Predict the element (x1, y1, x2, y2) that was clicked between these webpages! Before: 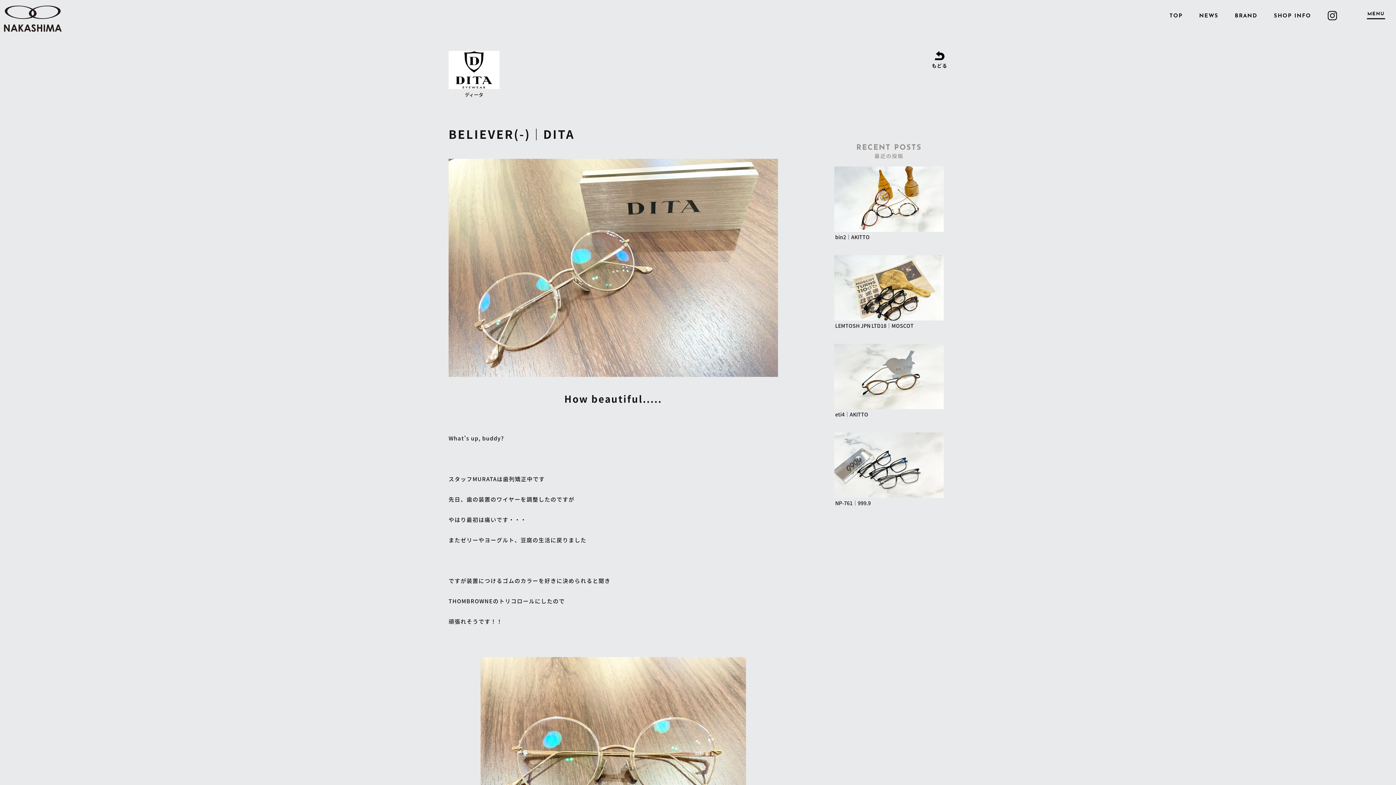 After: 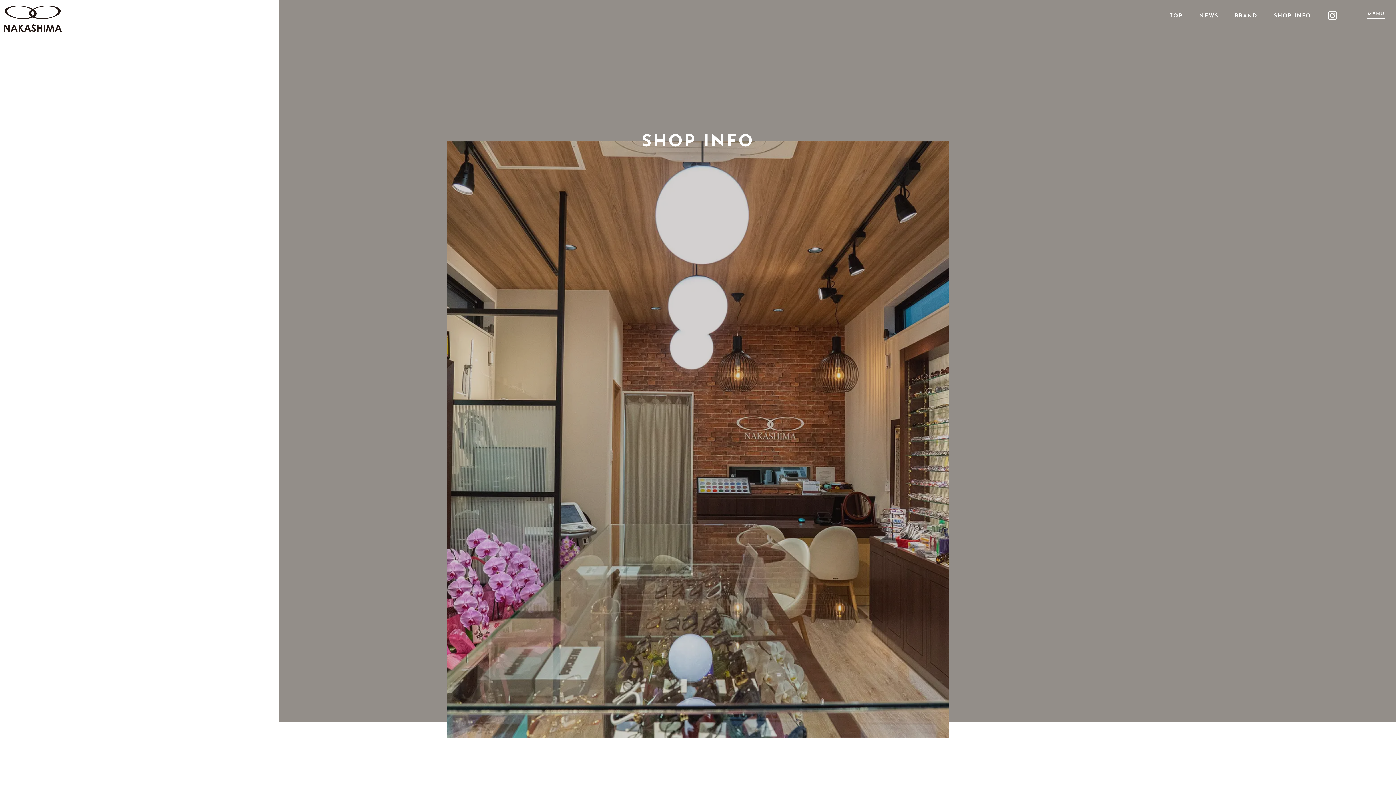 Action: bbox: (1266, 6, 1319, 26) label: SHOP INFO